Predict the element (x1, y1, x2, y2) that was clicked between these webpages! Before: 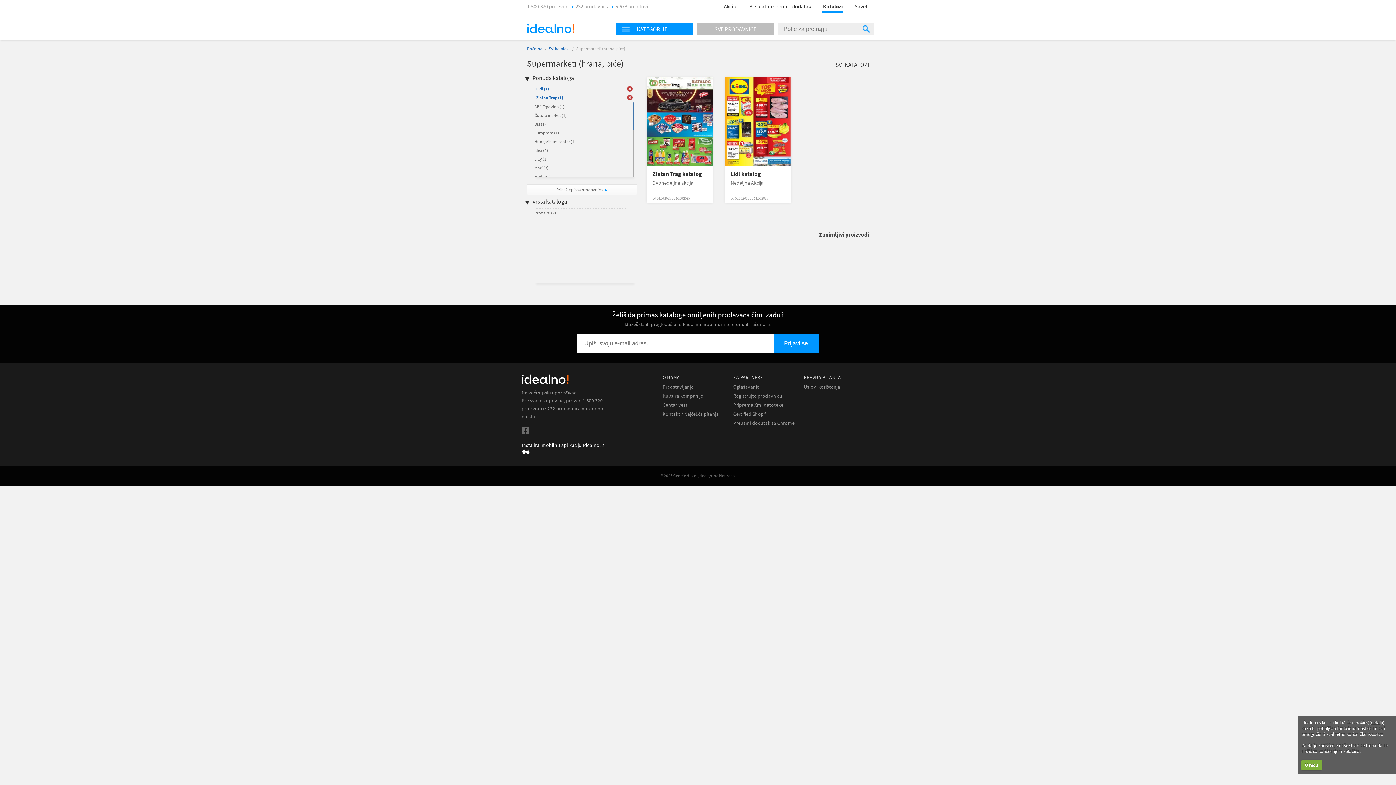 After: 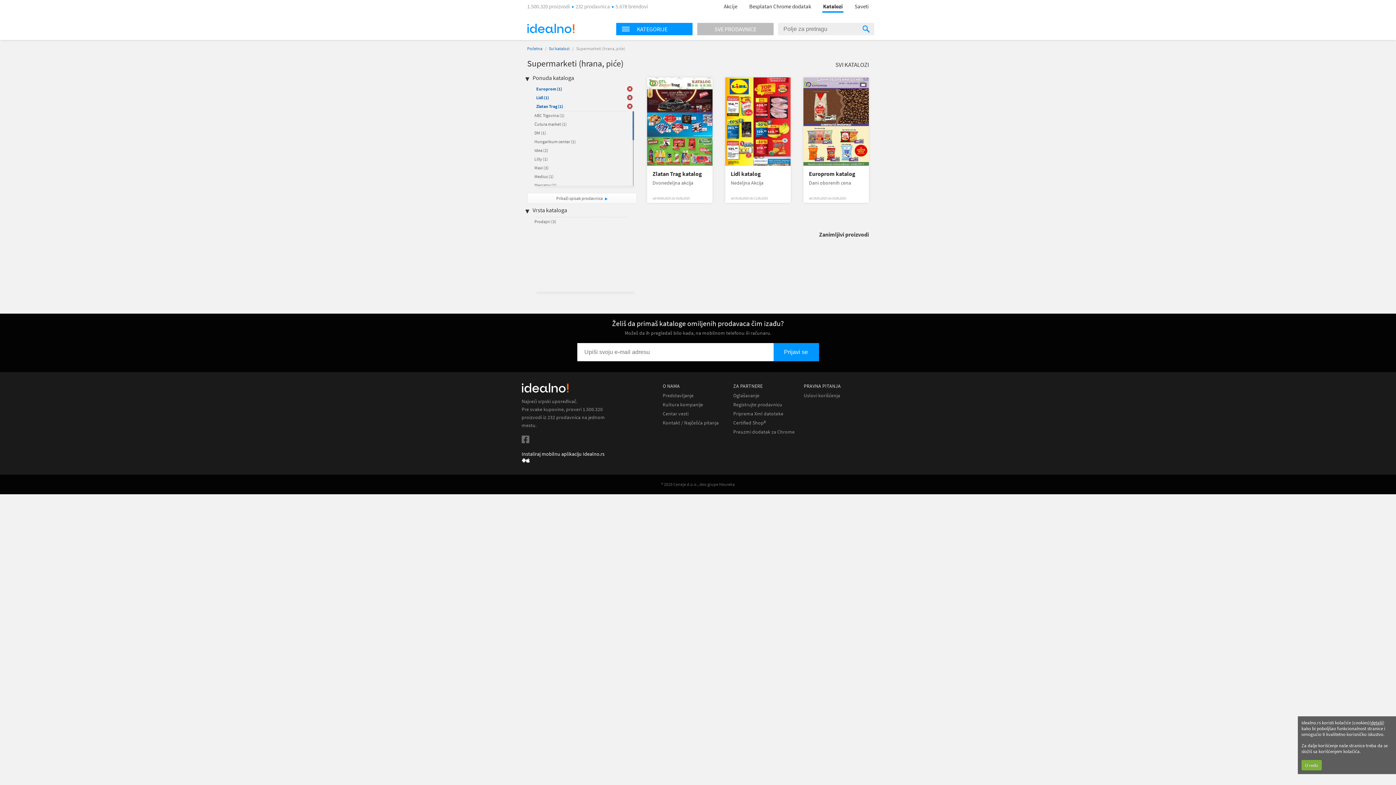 Action: label: Europrom (1) bbox: (534, 130, 559, 135)